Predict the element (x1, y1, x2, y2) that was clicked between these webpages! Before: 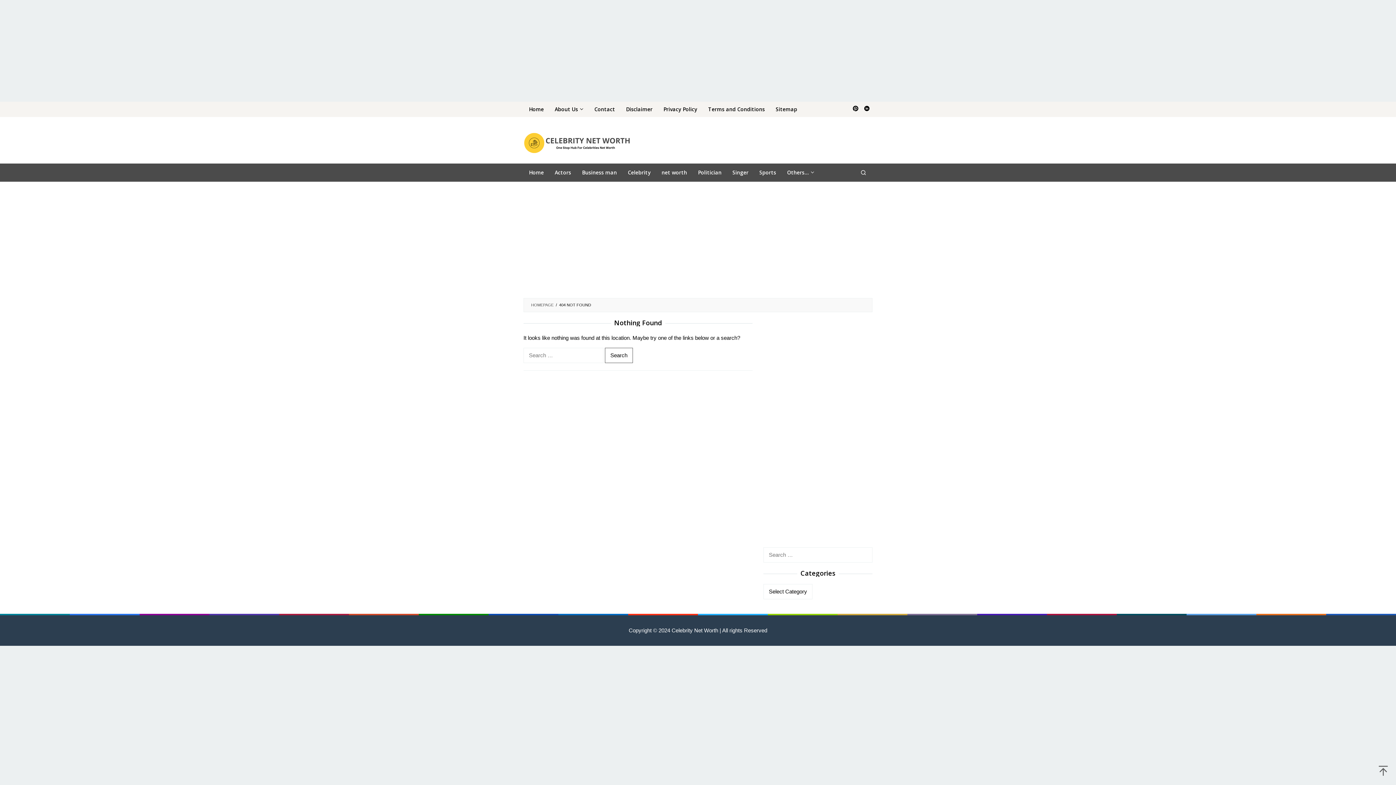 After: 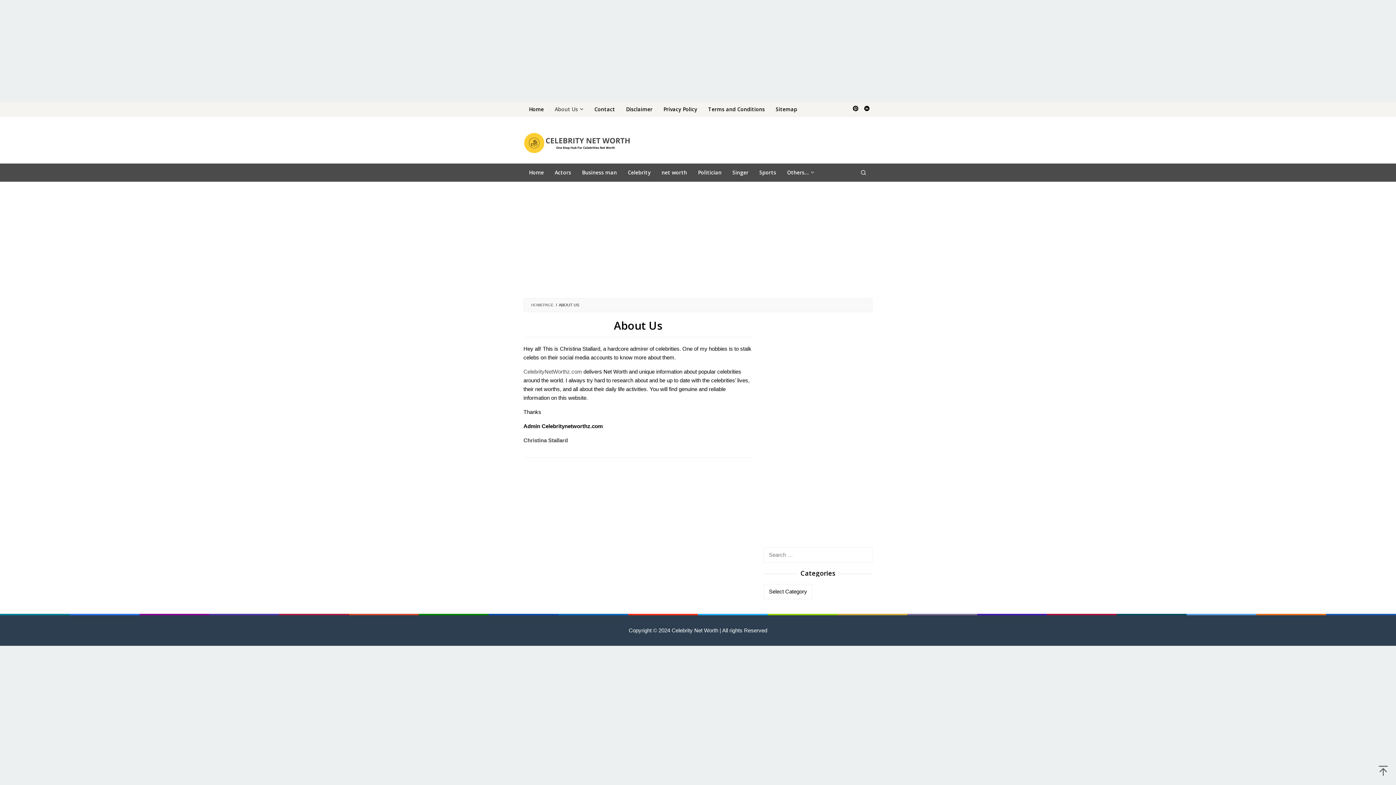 Action: label: About Us bbox: (549, 101, 589, 117)